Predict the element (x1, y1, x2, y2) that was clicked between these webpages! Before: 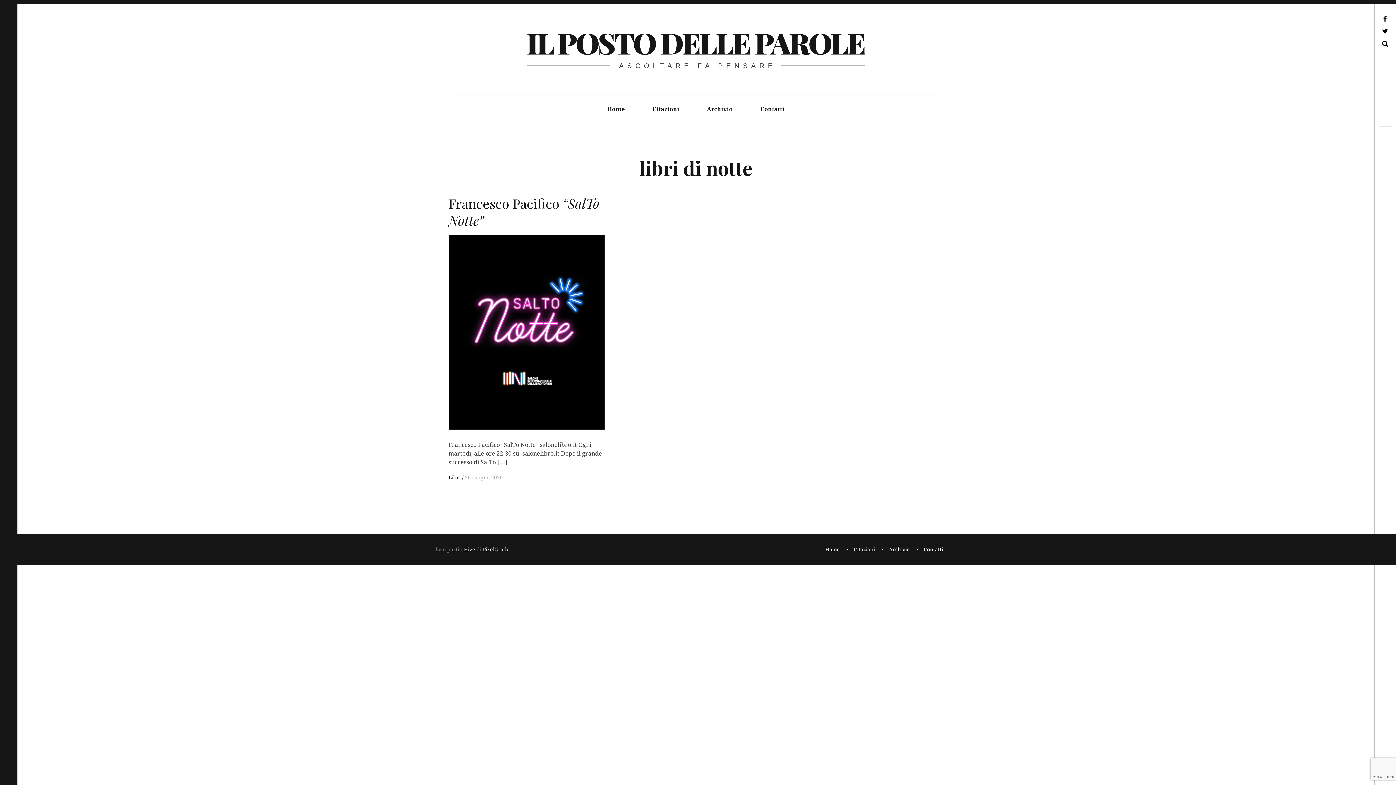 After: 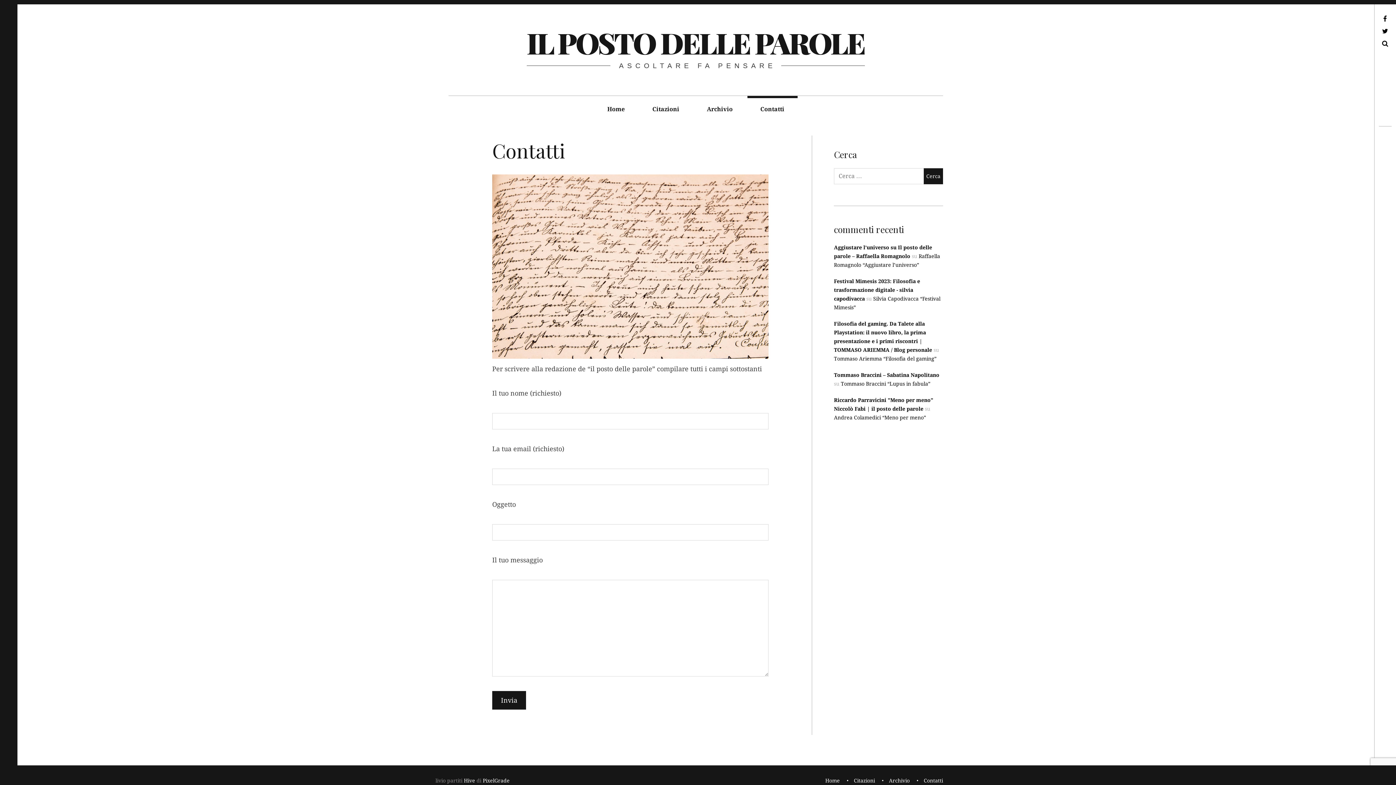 Action: label: Contatti bbox: (924, 545, 943, 554)